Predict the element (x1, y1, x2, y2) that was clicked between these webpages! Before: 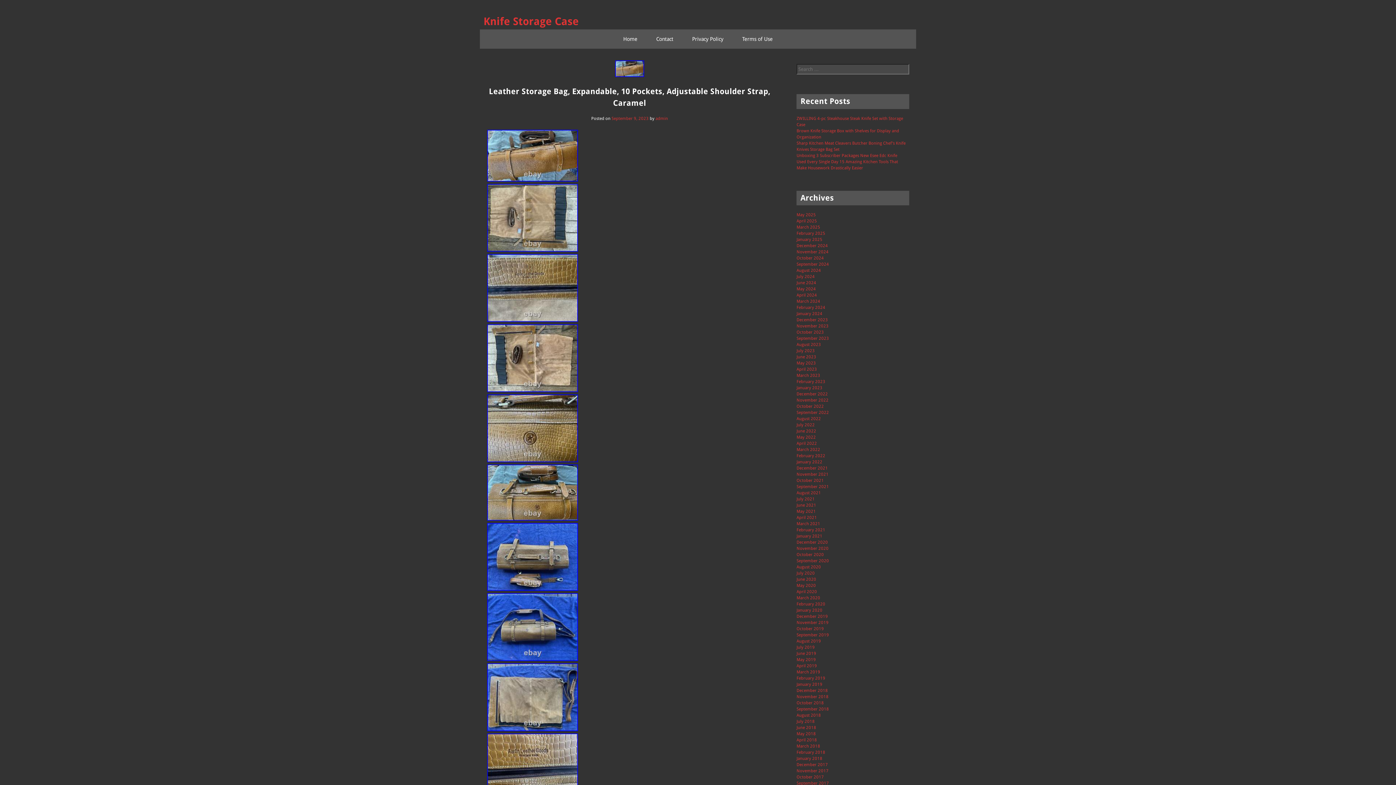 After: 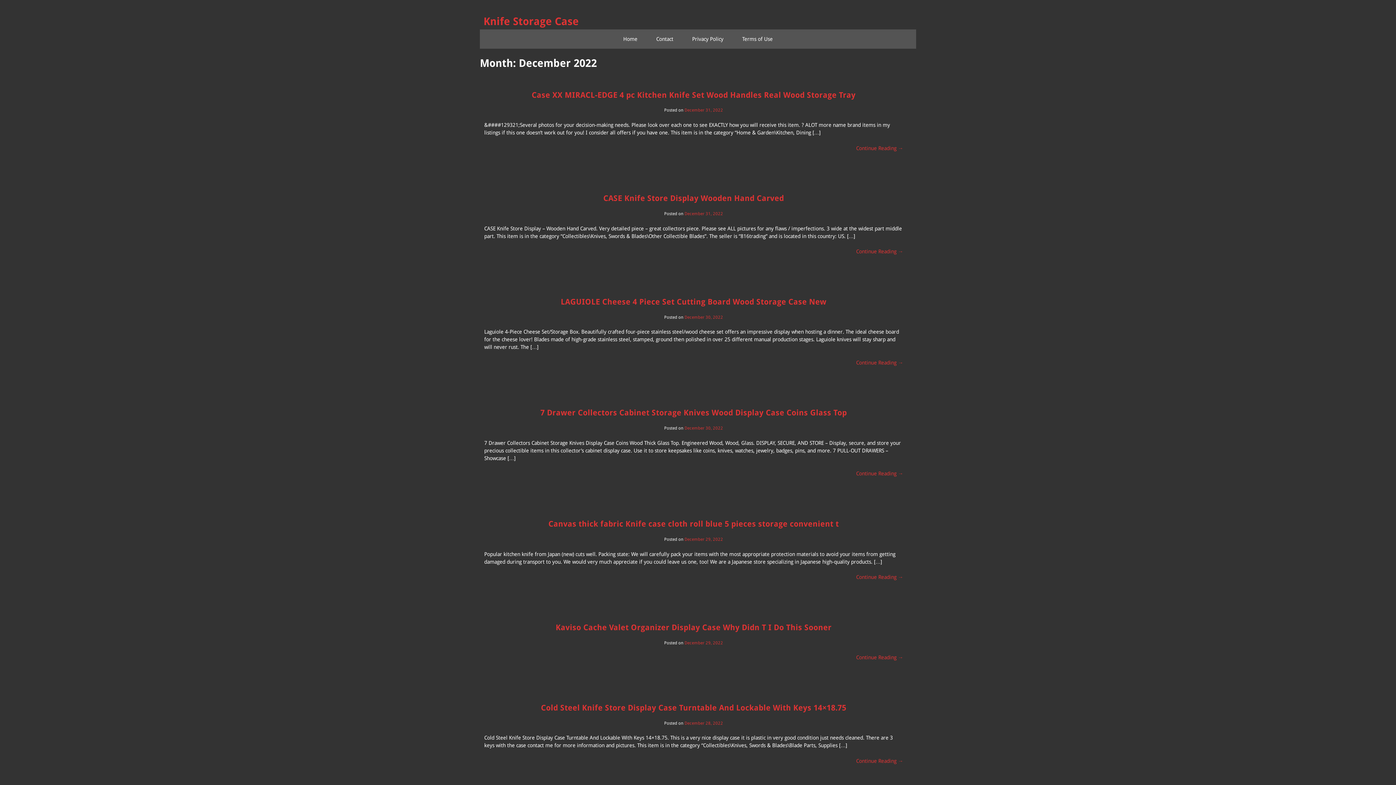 Action: label: December 2022 bbox: (796, 391, 828, 396)